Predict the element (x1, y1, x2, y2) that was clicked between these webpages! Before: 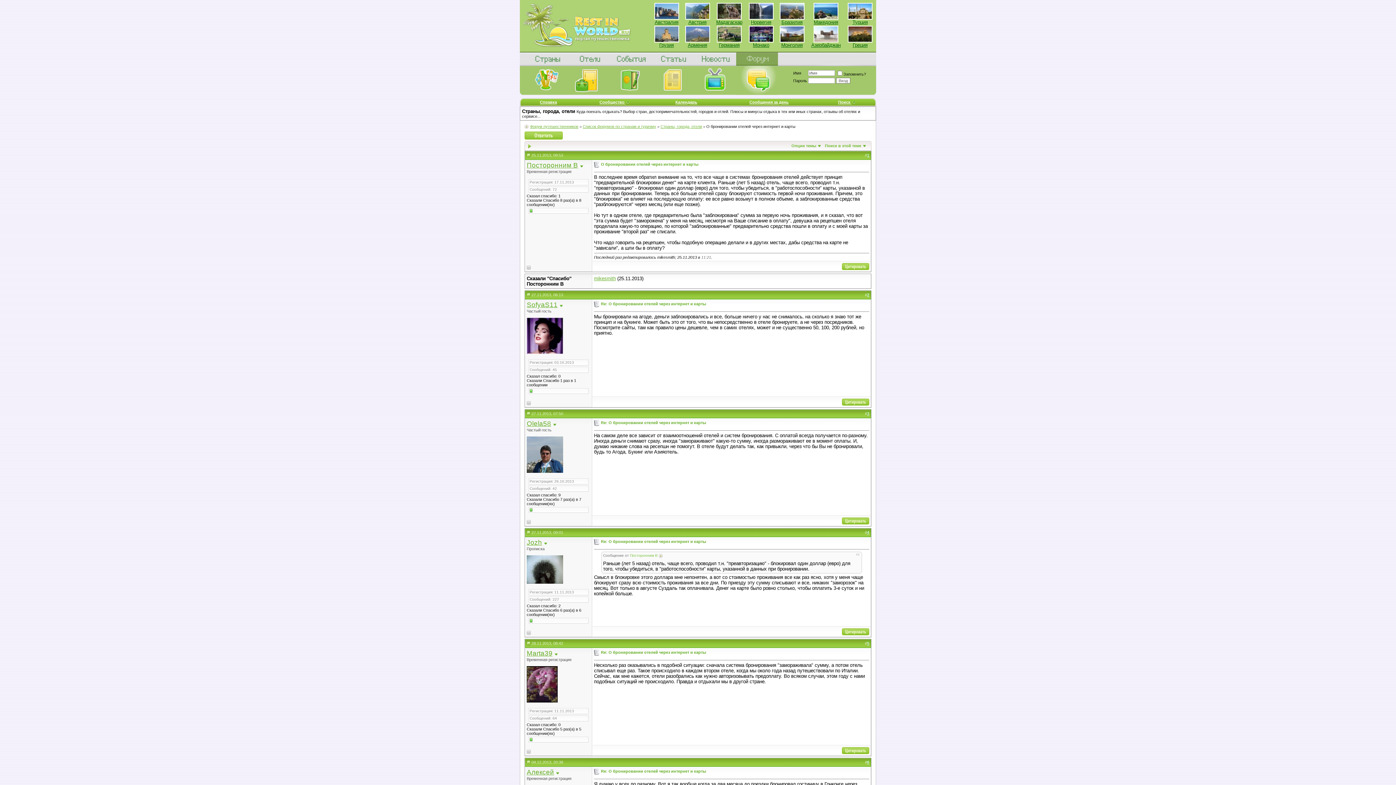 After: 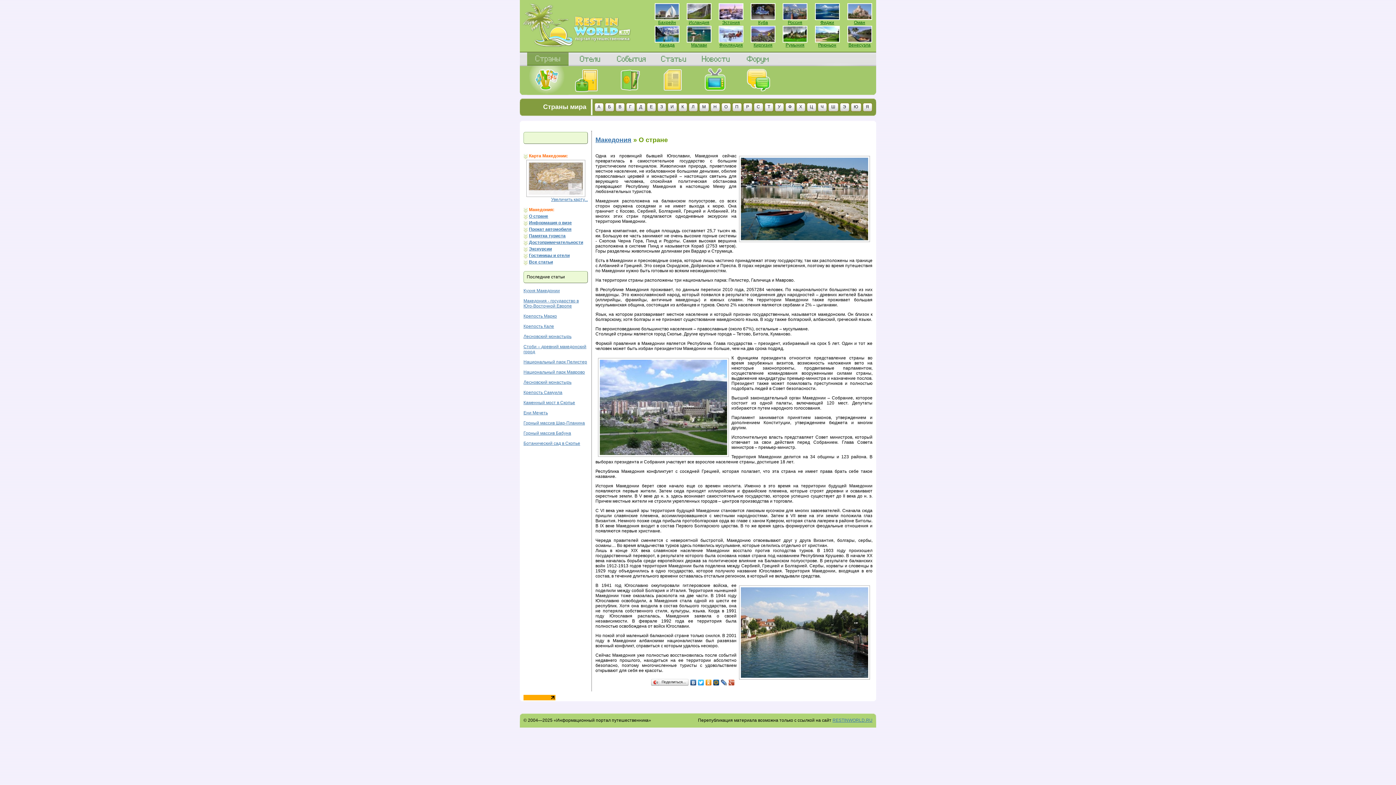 Action: label: Македония bbox: (814, 19, 838, 25)